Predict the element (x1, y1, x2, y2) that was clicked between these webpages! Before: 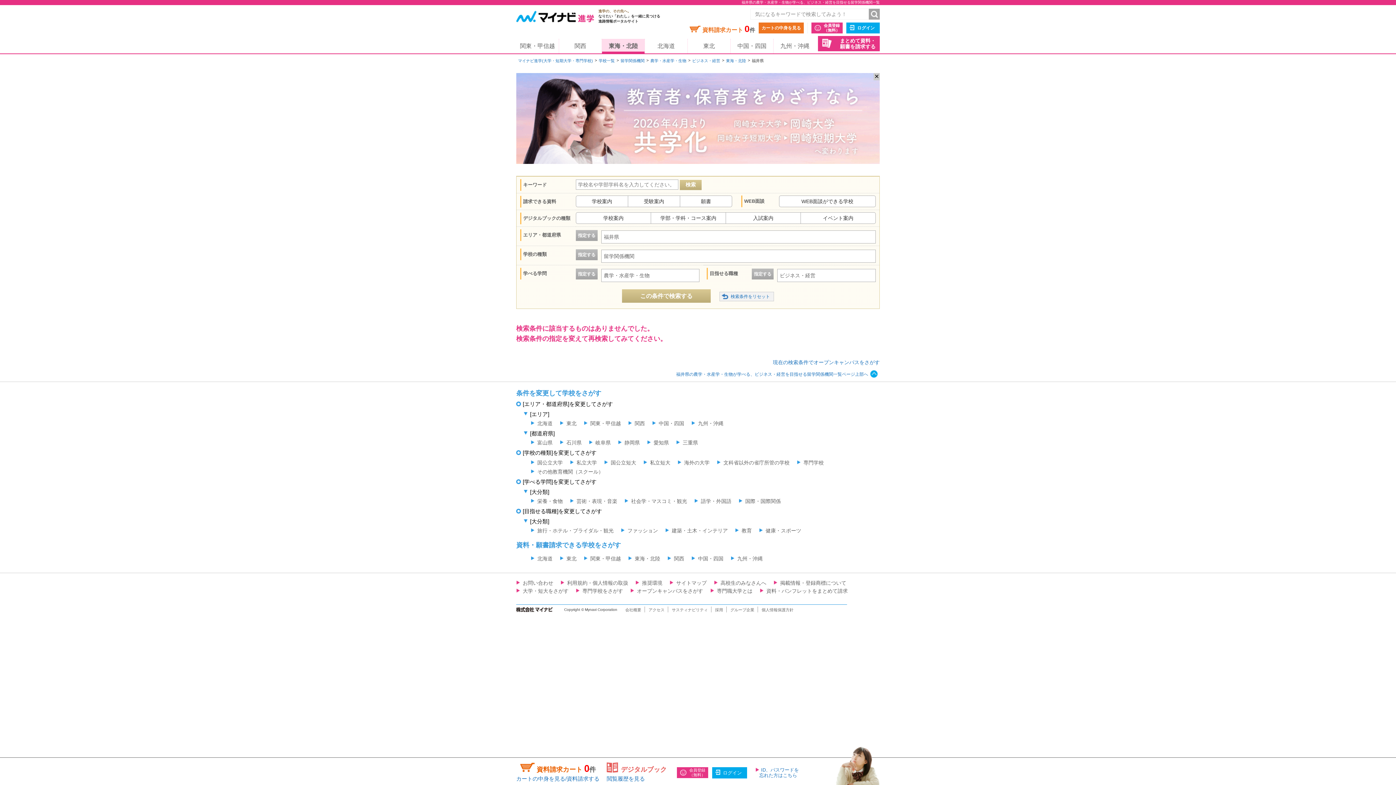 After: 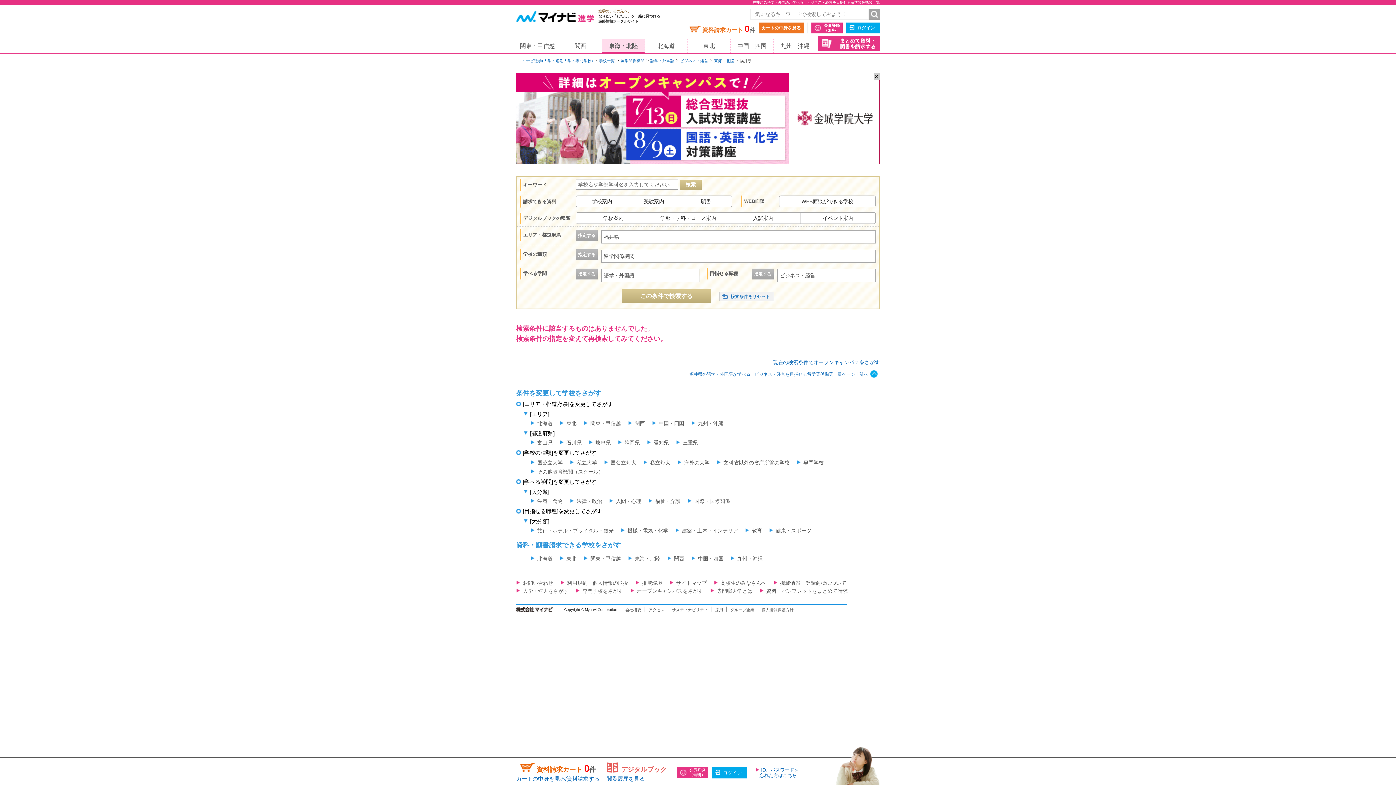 Action: bbox: (694, 498, 731, 504) label: 語学・外国語